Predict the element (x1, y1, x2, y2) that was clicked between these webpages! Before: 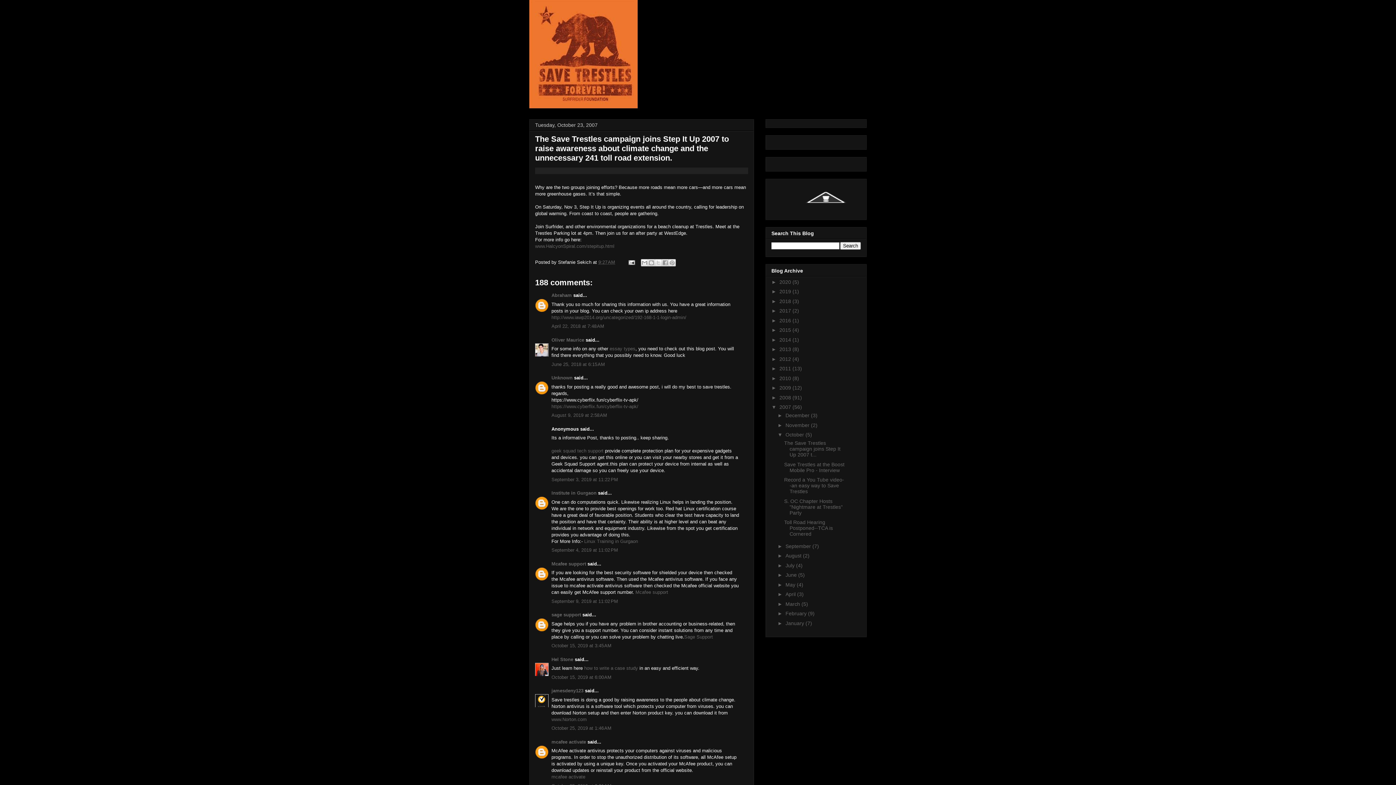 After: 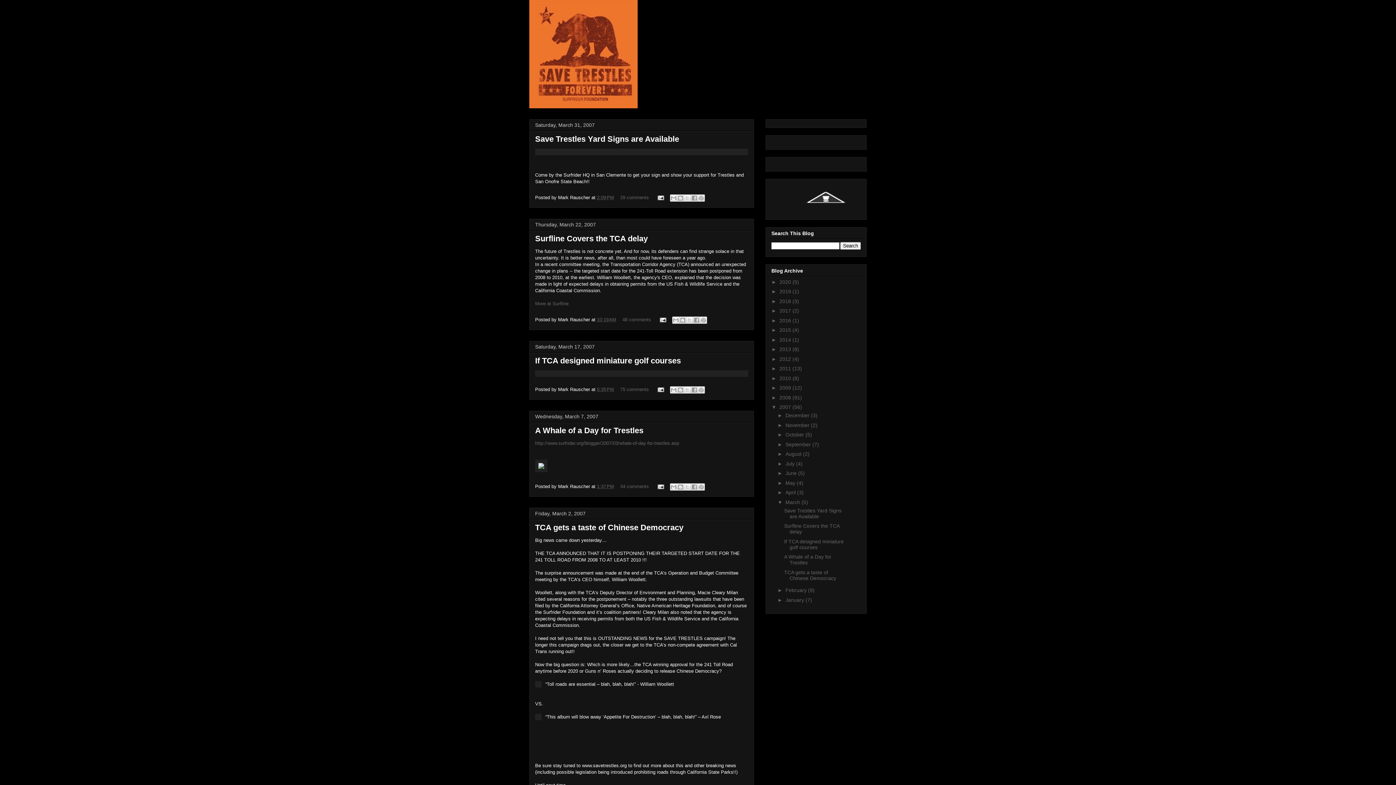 Action: label: March  bbox: (785, 601, 801, 607)